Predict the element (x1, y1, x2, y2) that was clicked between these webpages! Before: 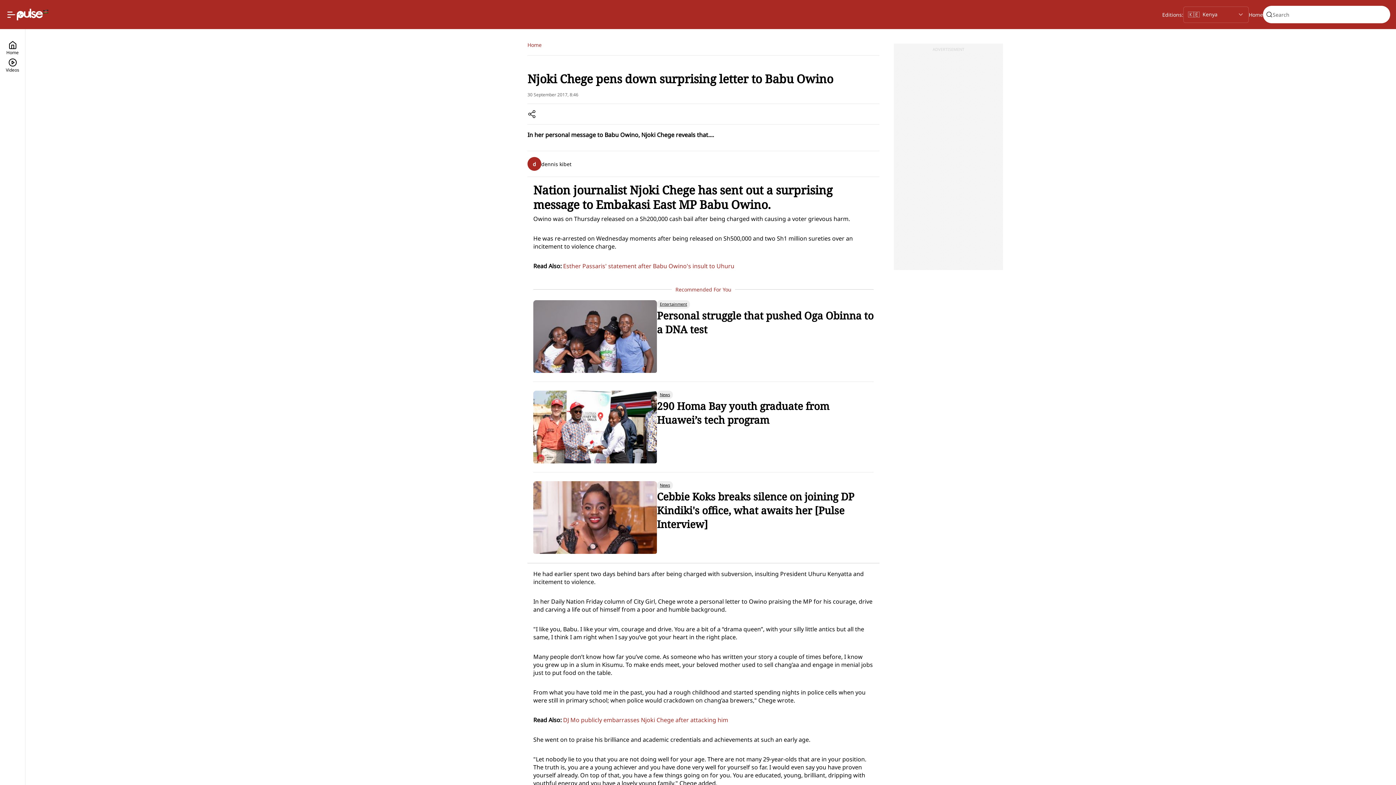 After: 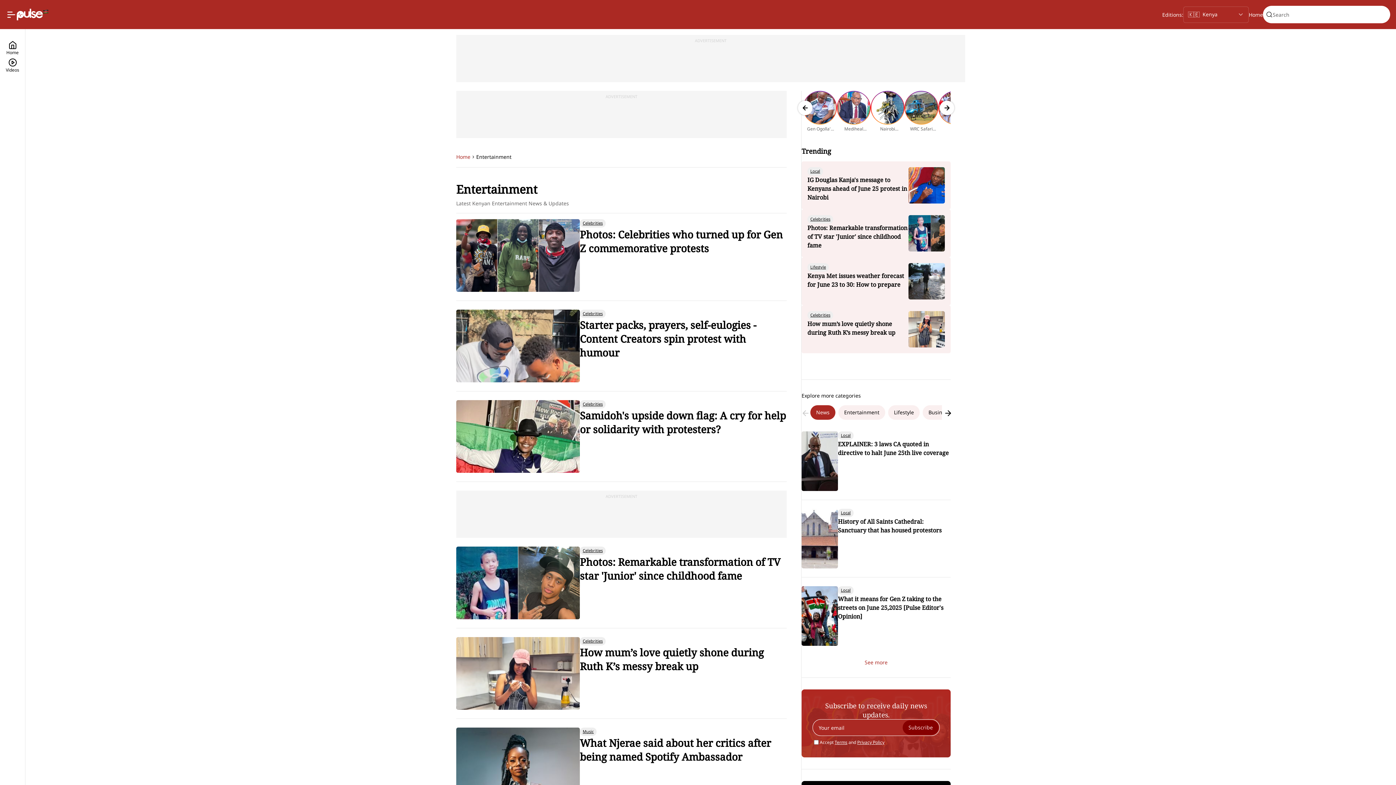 Action: bbox: (657, 300, 690, 308) label: Entertainment